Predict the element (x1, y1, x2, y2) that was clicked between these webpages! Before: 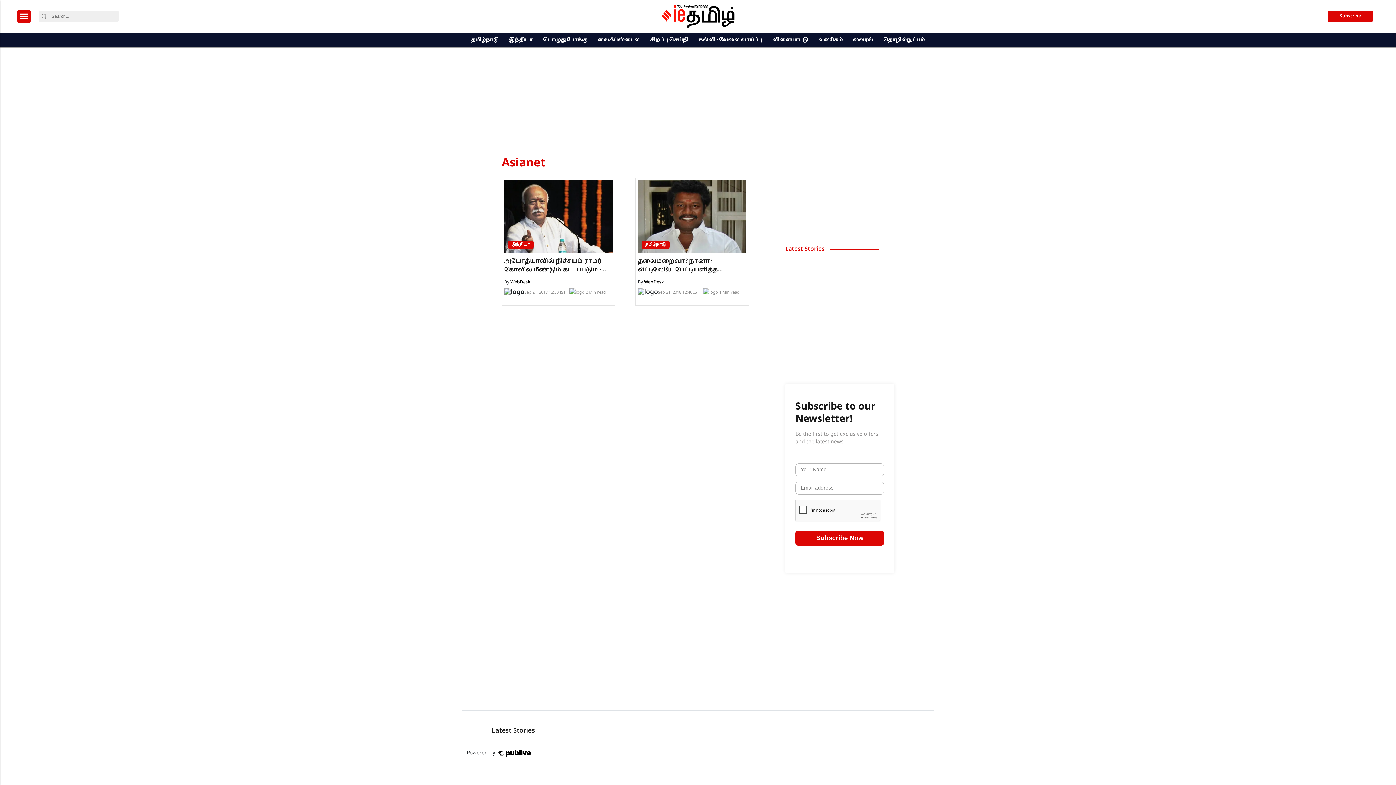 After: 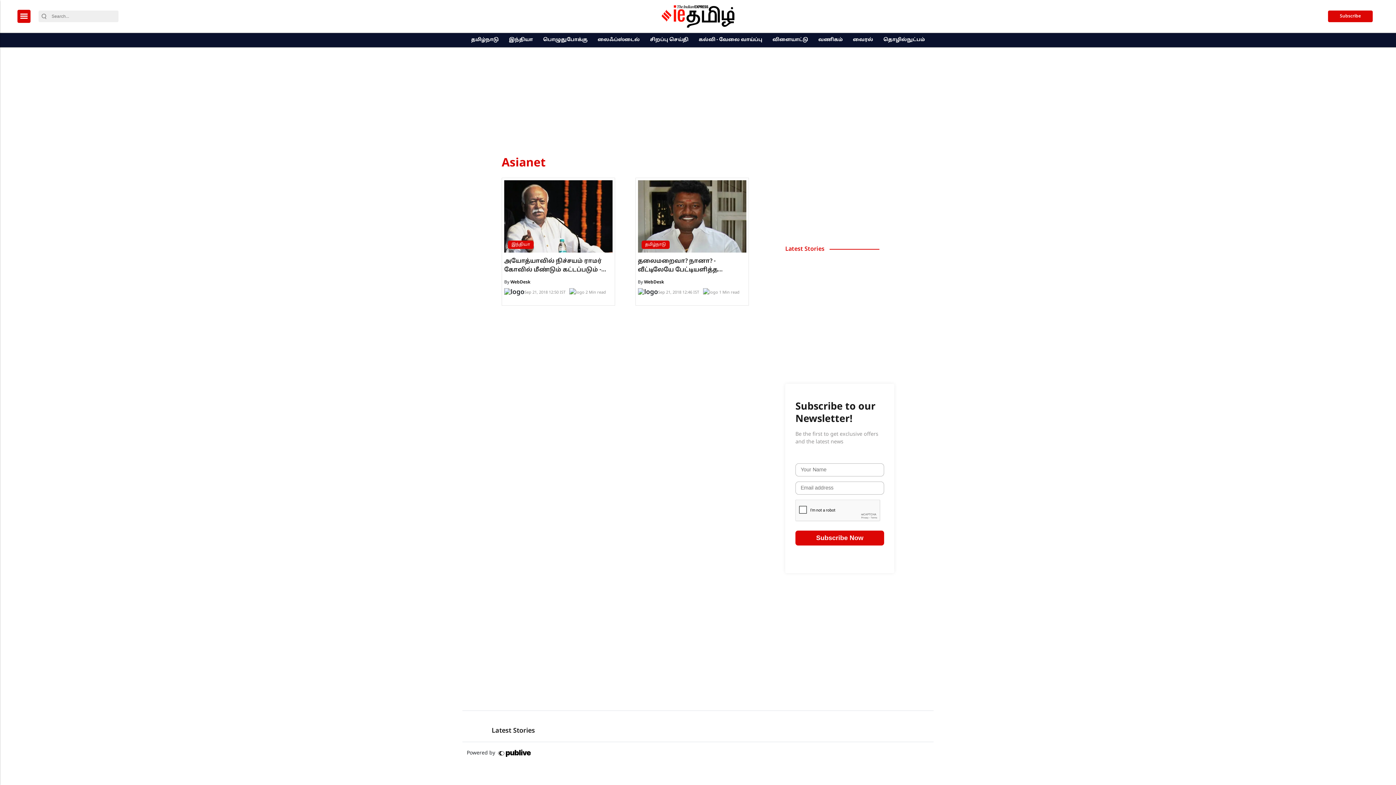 Action: label: Search Button bbox: (38, 13, 49, 19)